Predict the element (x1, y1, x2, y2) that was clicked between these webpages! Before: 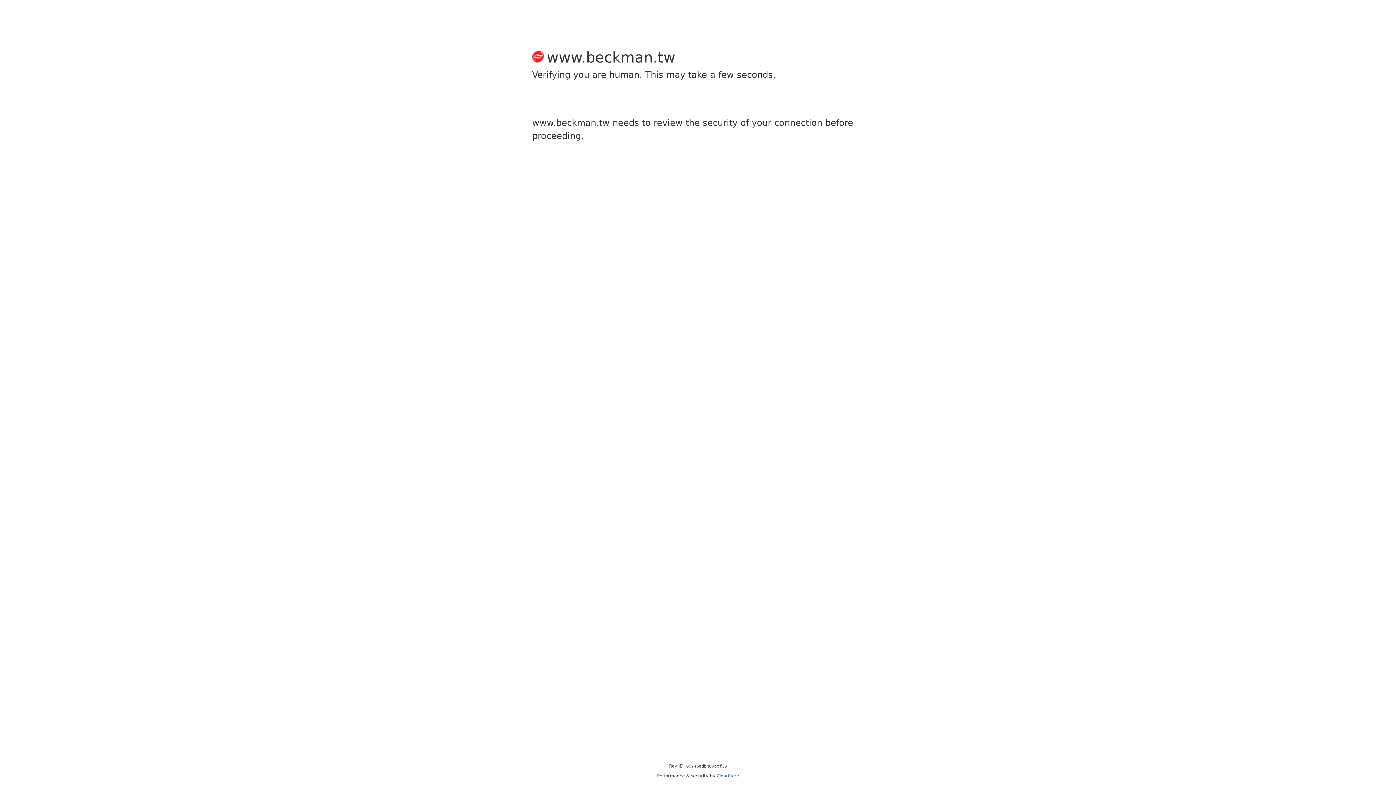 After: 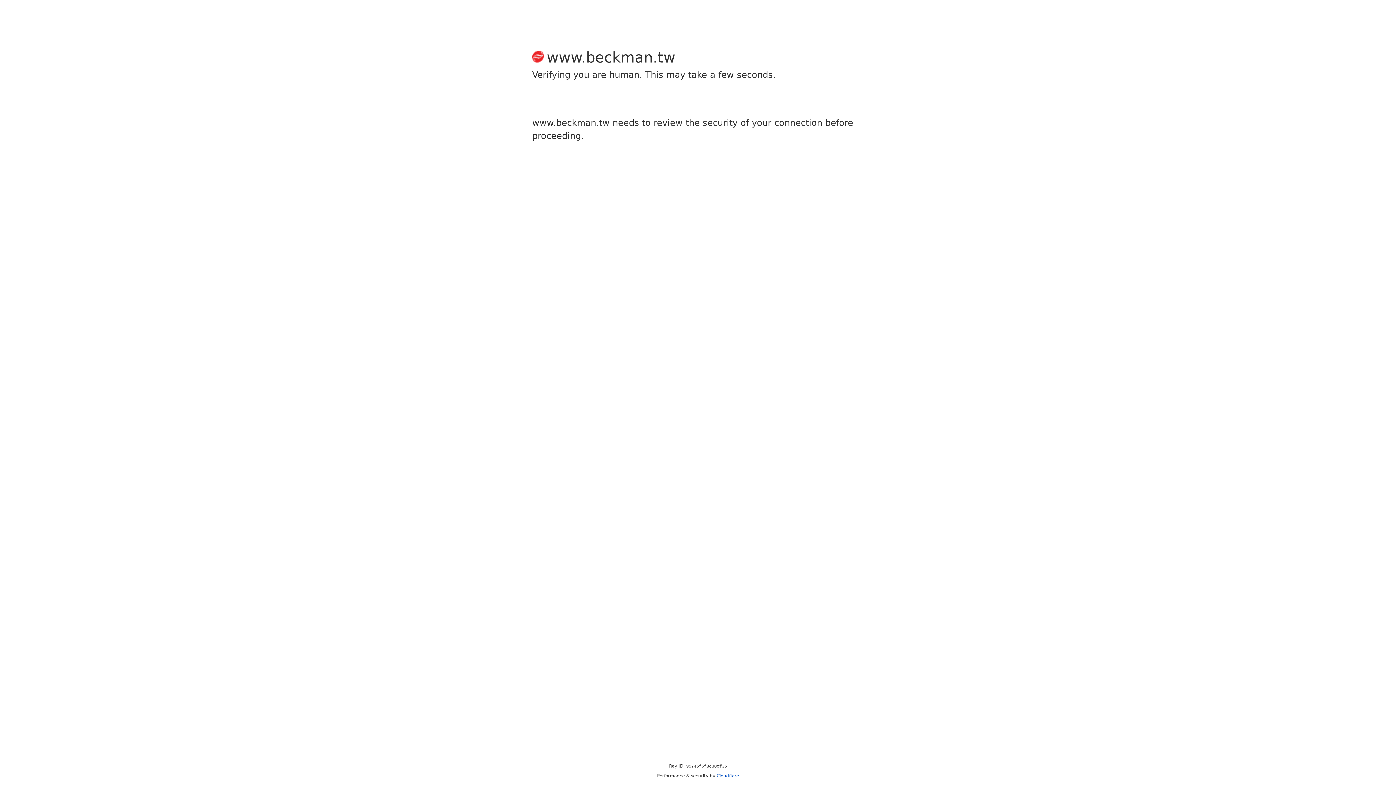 Action: bbox: (716, 773, 739, 778) label: Cloudflare